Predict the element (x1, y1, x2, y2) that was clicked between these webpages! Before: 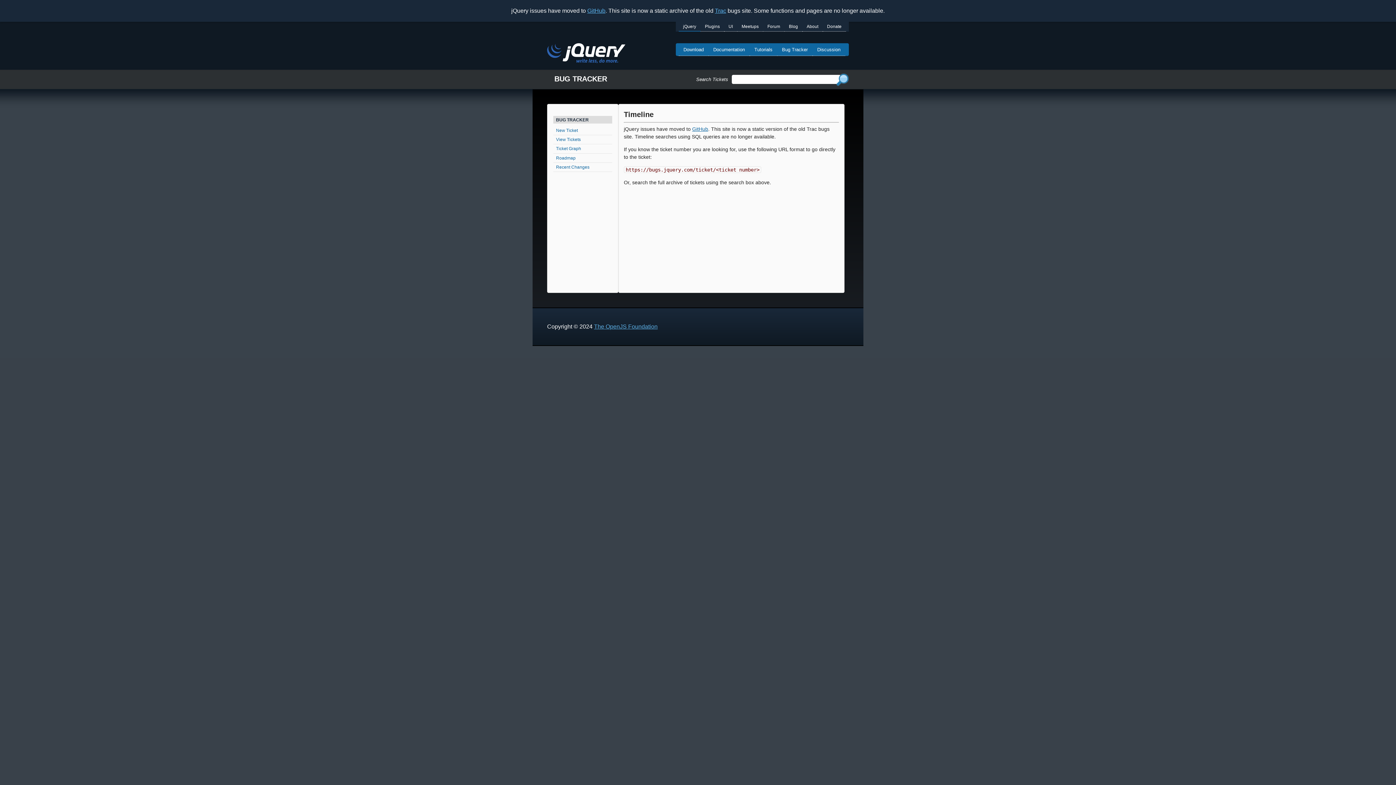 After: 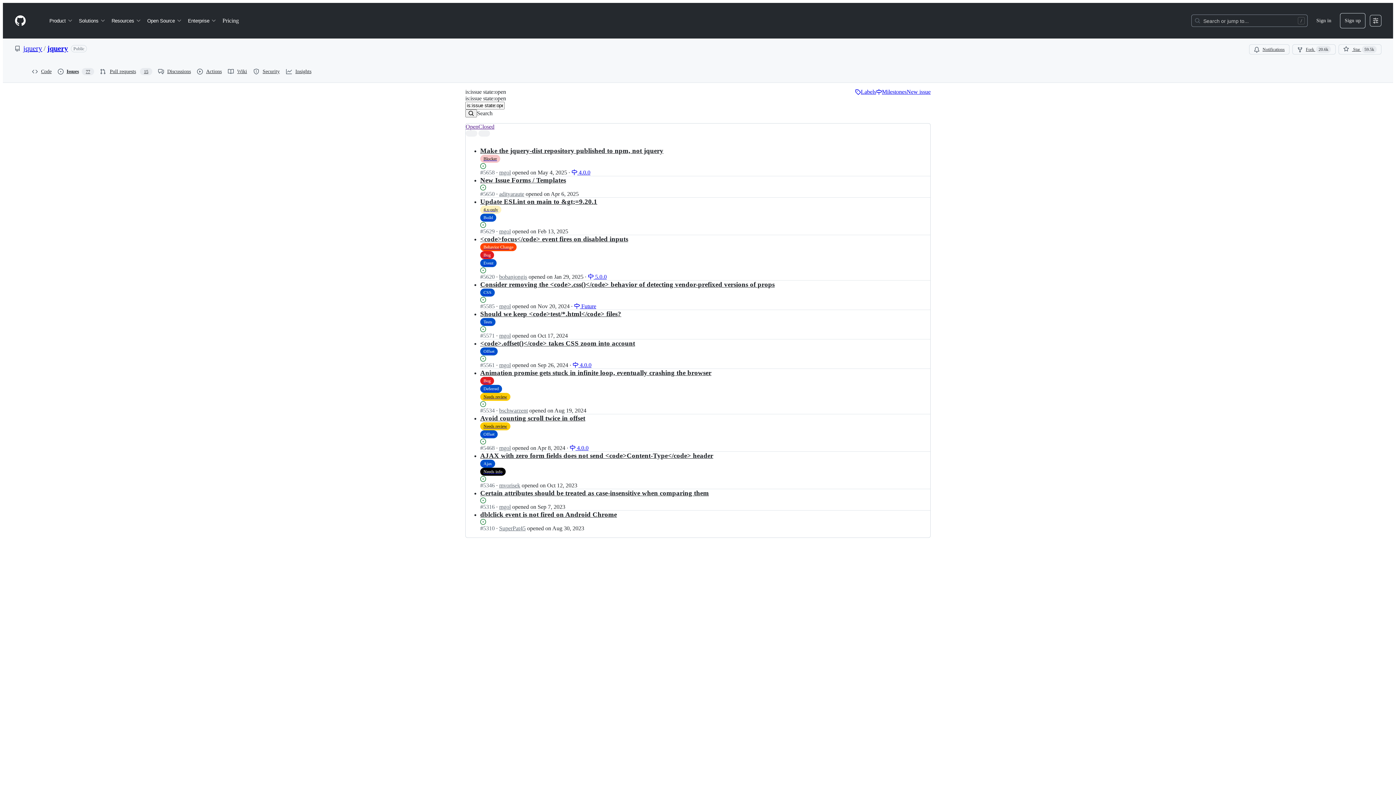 Action: bbox: (777, 43, 812, 56) label: Bug Tracker